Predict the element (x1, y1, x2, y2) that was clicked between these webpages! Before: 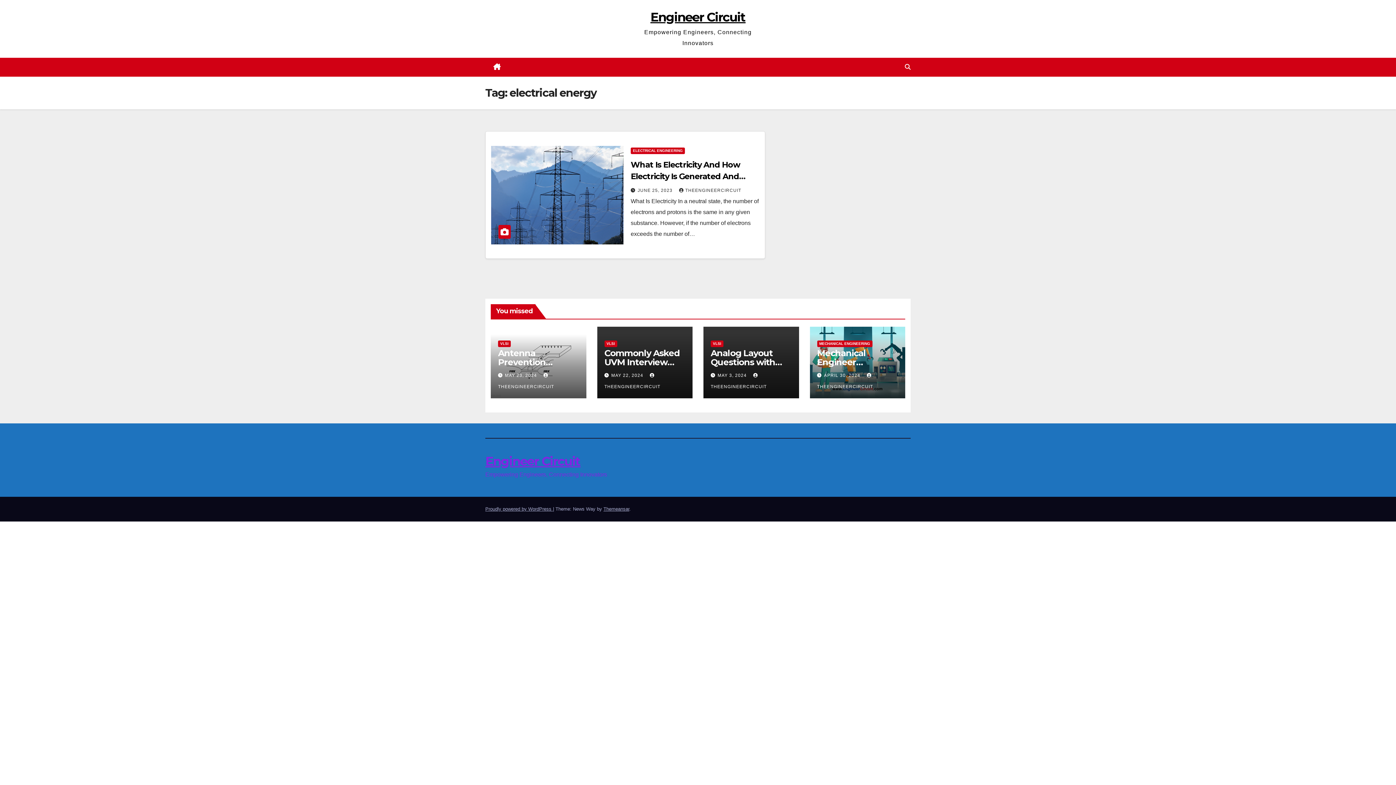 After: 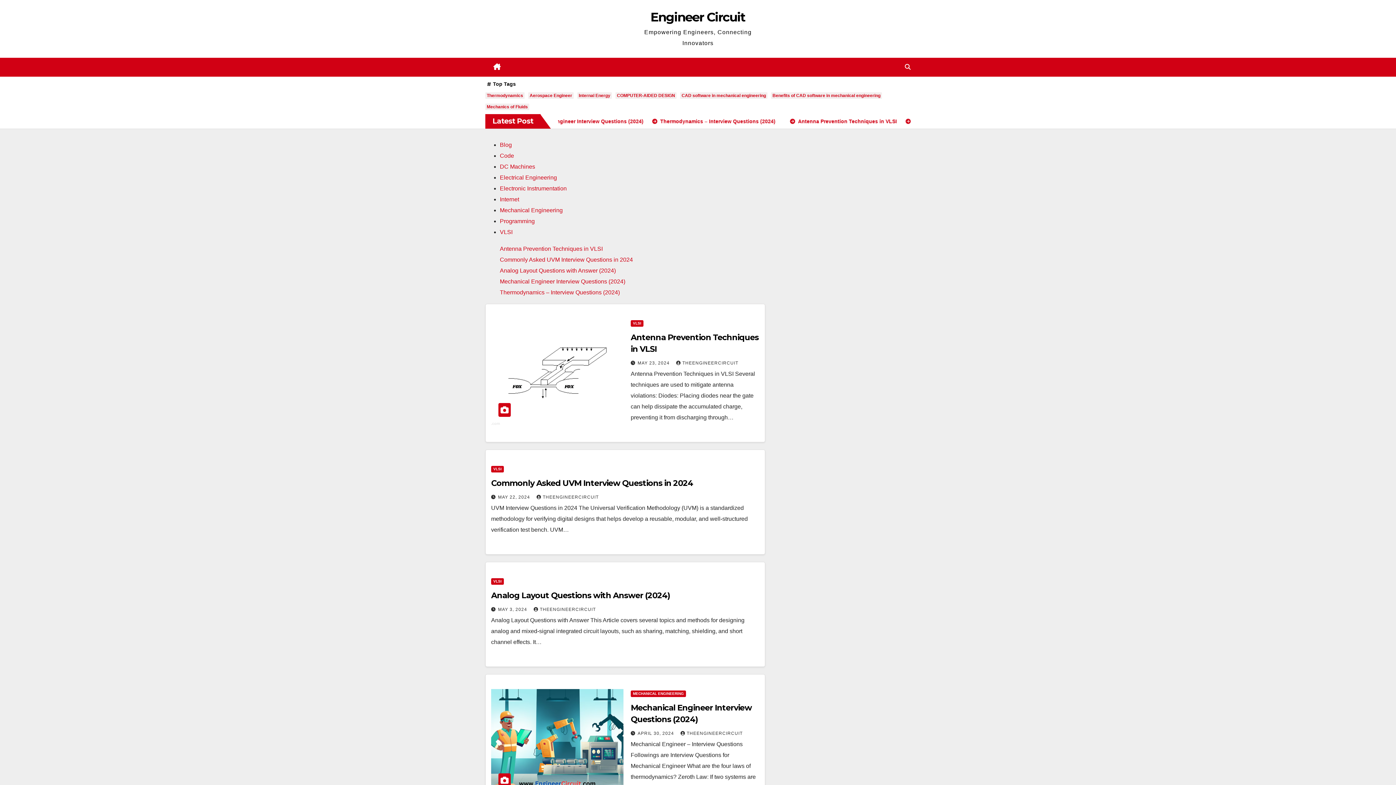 Action: bbox: (485, 453, 580, 469) label: Engineer Circuit